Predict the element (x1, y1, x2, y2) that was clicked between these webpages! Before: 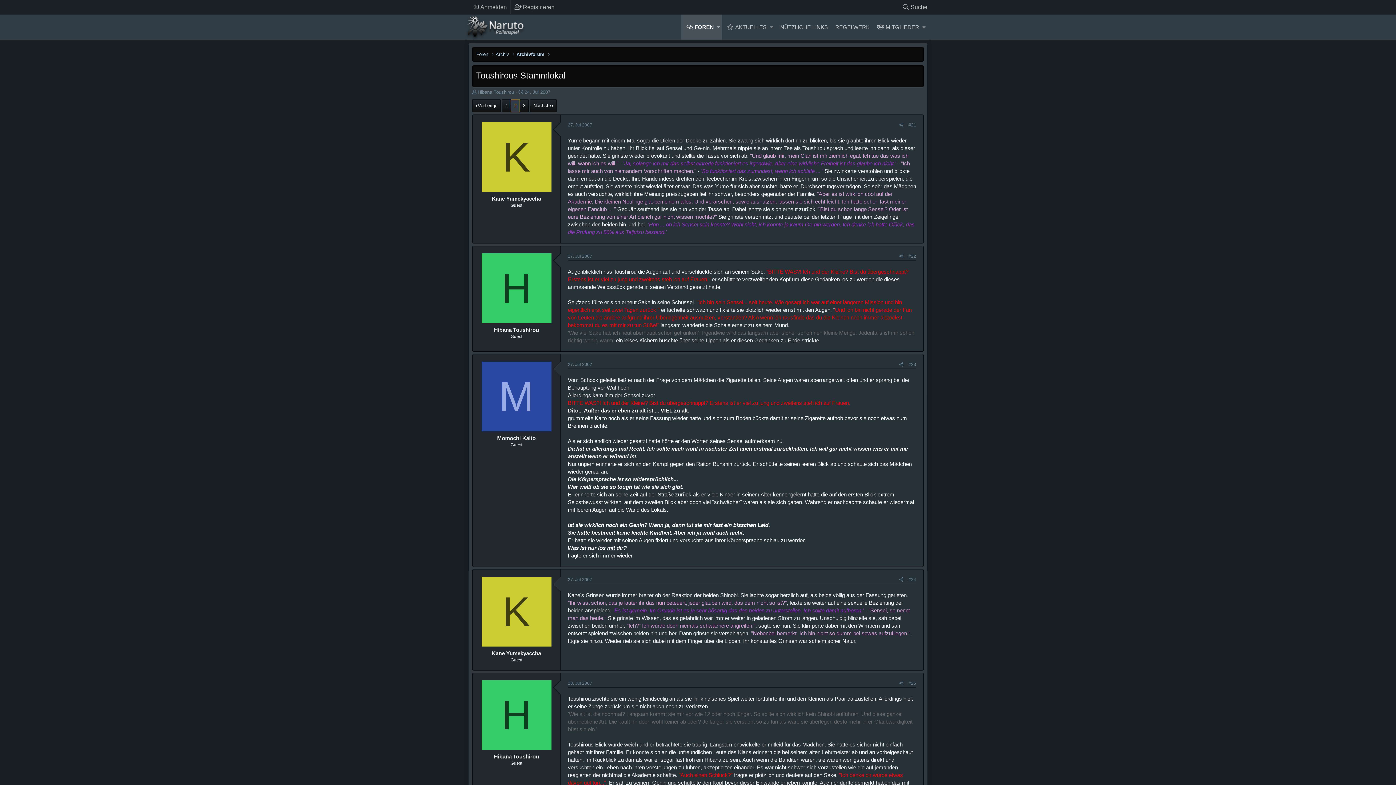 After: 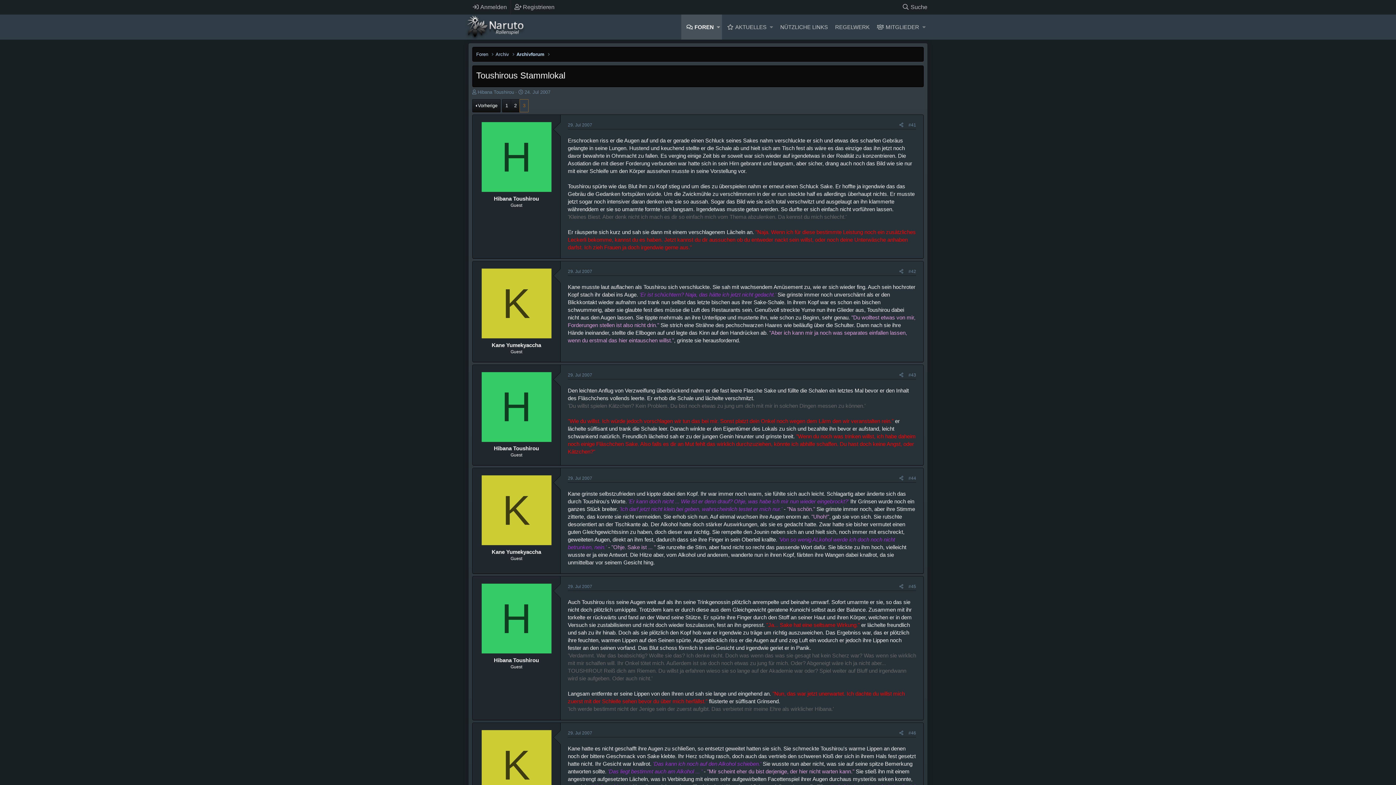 Action: label: 3 bbox: (520, 99, 528, 112)